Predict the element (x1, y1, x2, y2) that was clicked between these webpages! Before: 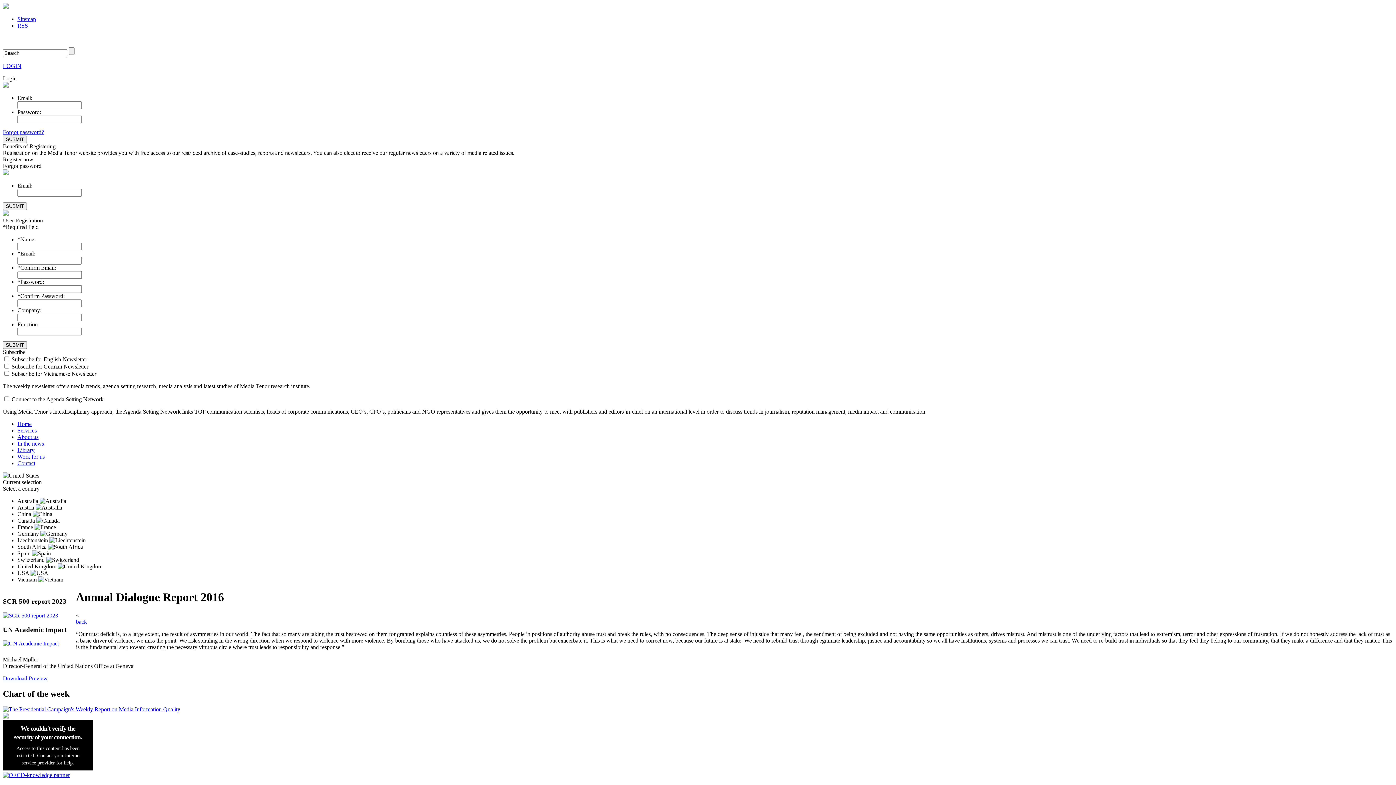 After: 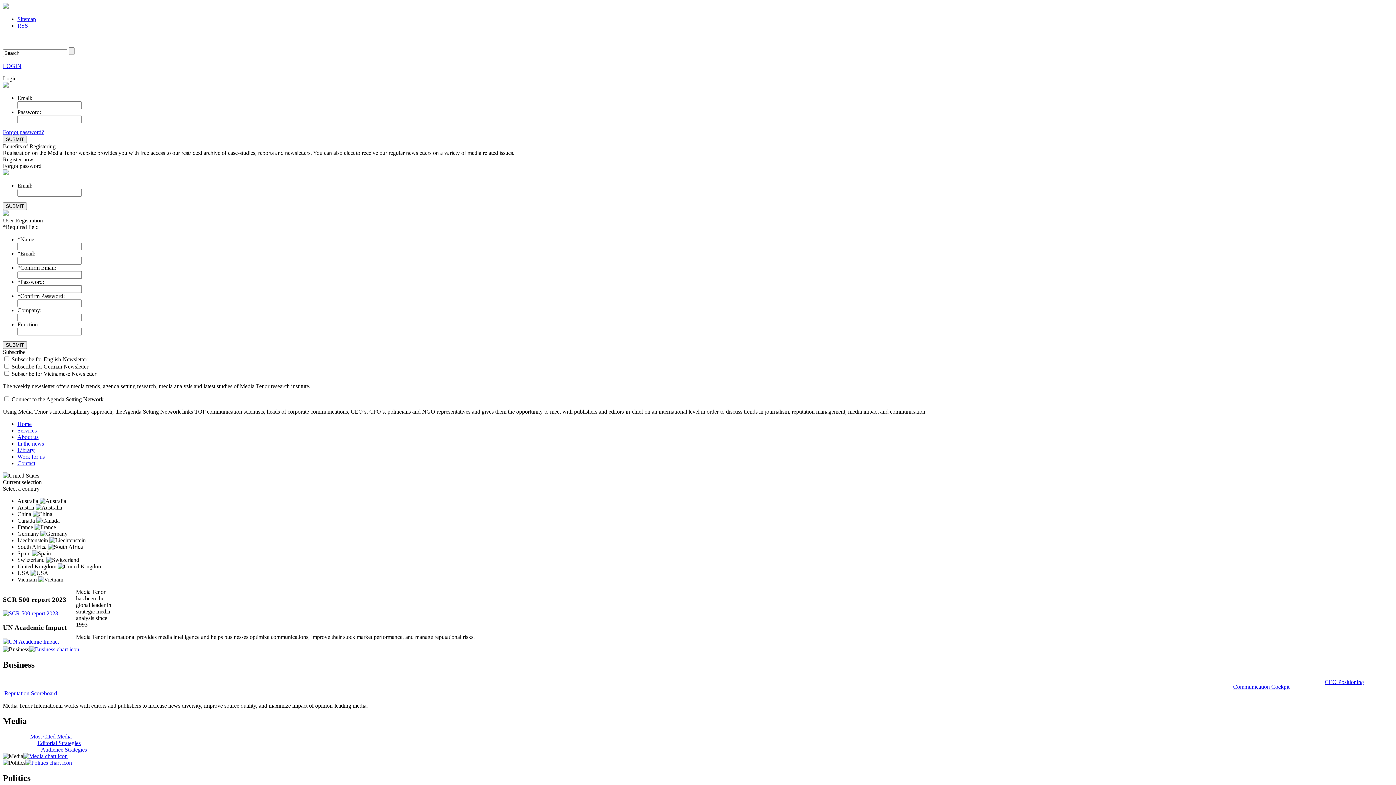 Action: label: Home bbox: (17, 421, 31, 427)